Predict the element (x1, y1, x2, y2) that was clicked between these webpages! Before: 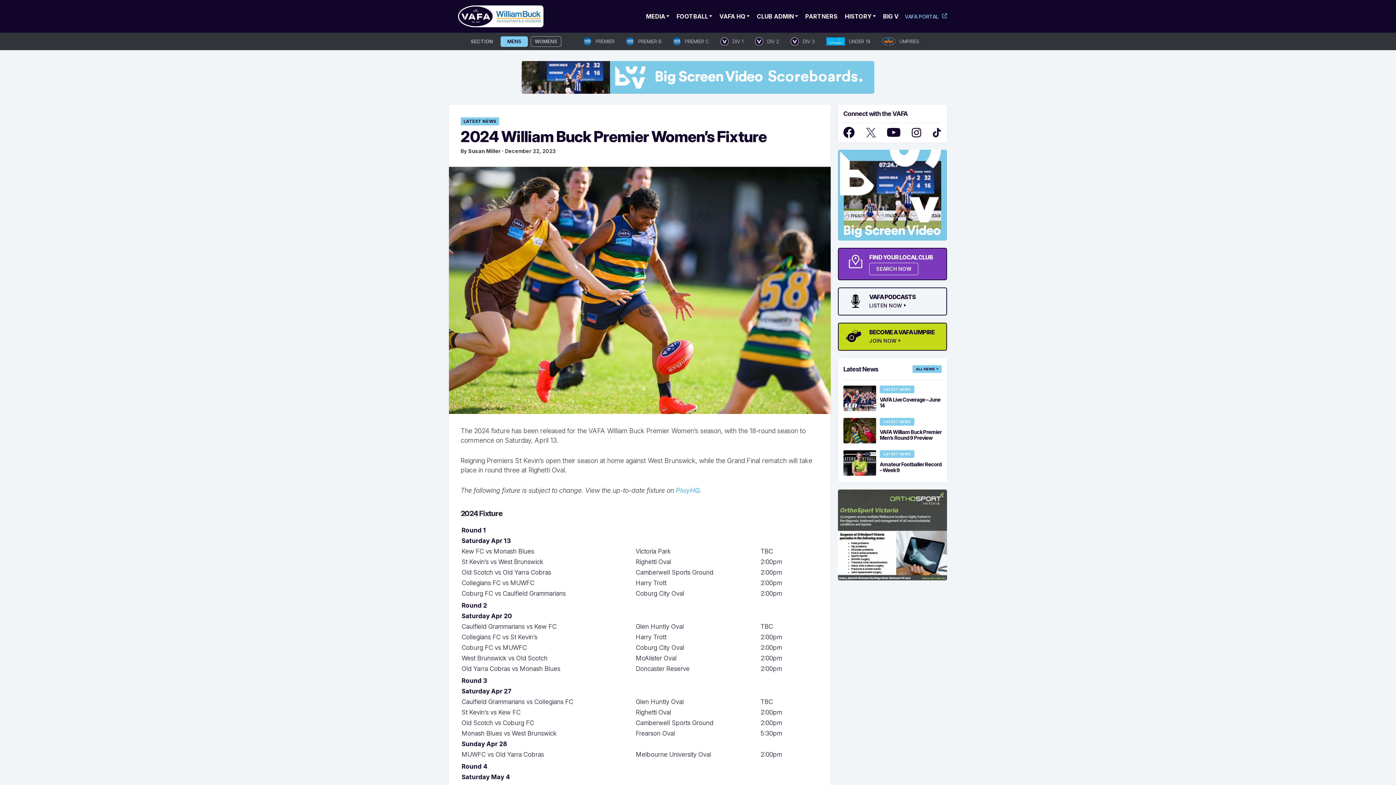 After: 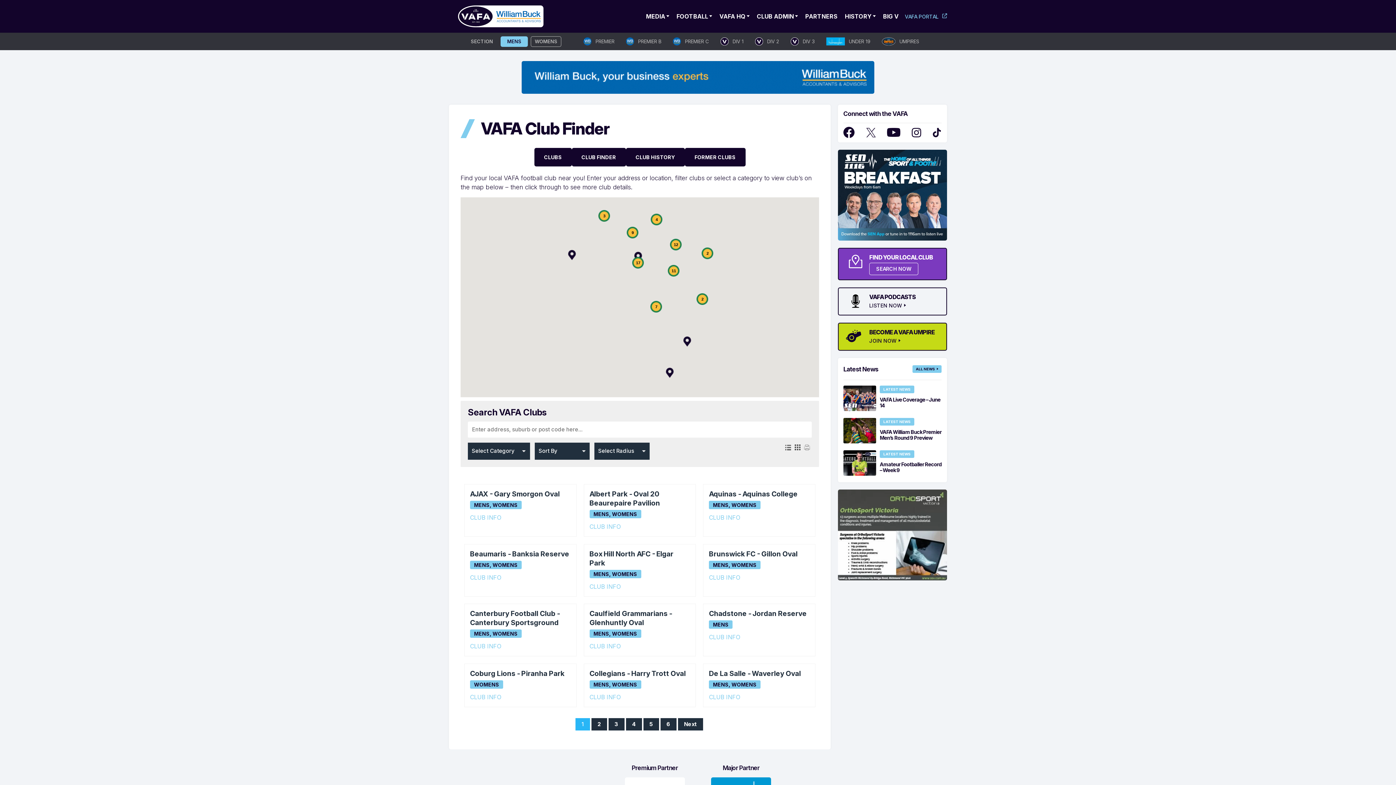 Action: bbox: (869, 262, 918, 275) label: SEARCH NOW